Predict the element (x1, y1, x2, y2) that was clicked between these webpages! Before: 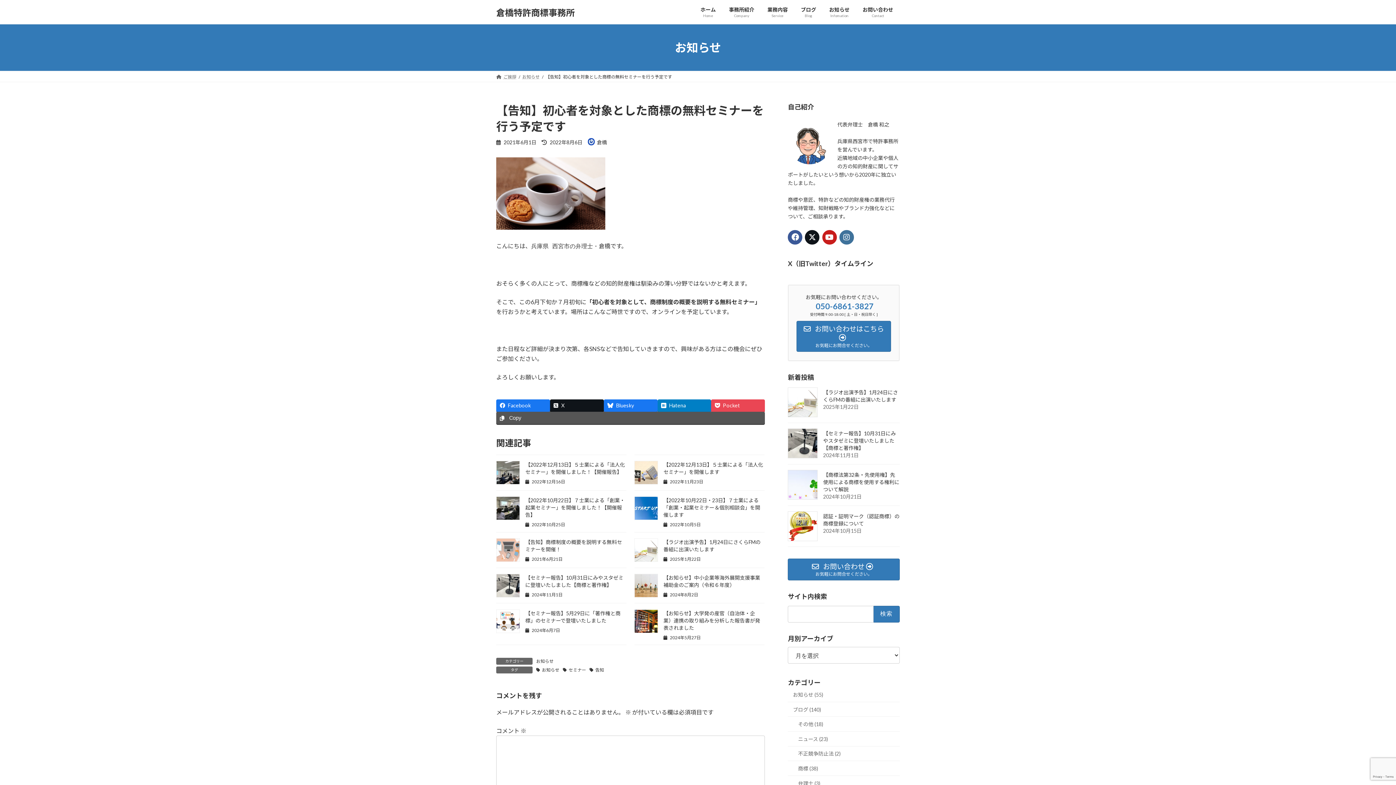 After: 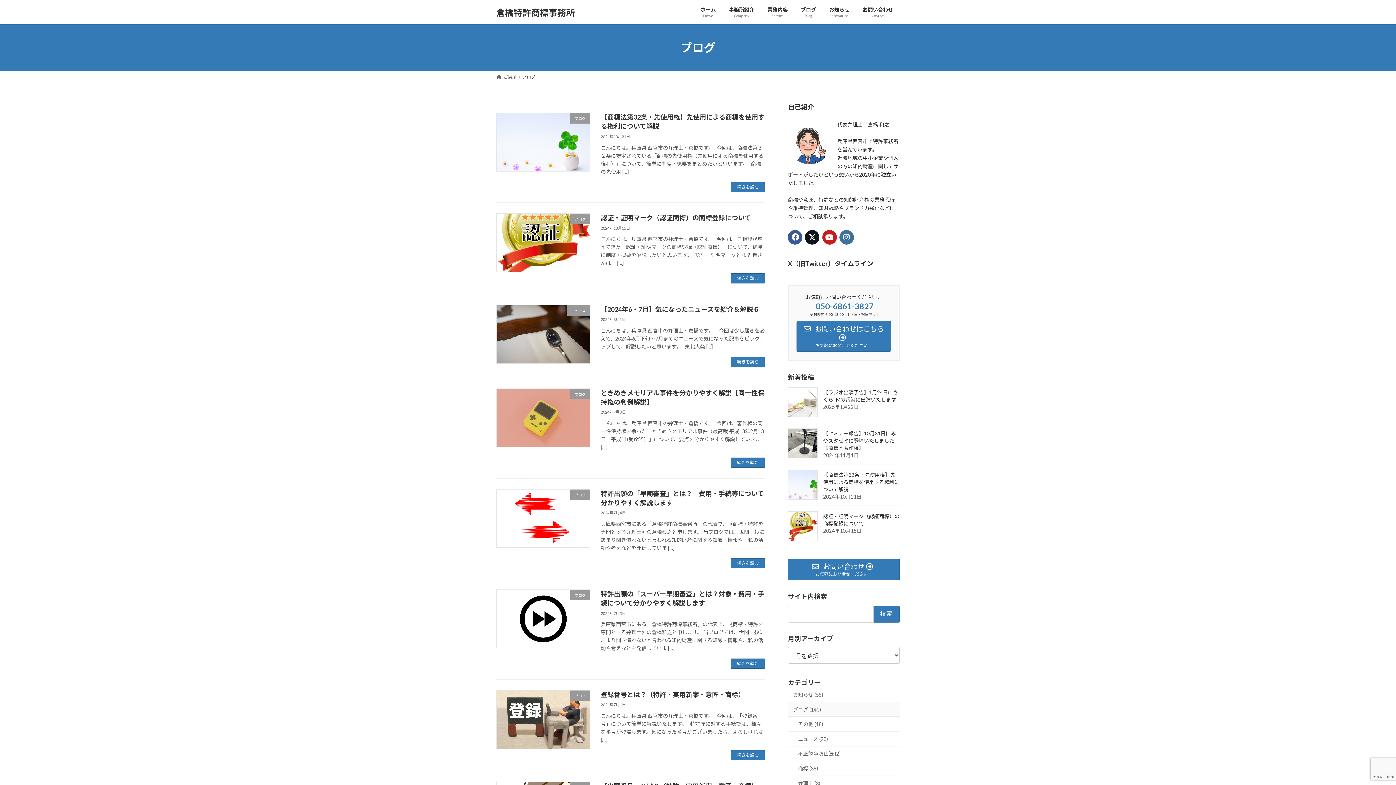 Action: label: ブログ (140) bbox: (788, 702, 900, 717)